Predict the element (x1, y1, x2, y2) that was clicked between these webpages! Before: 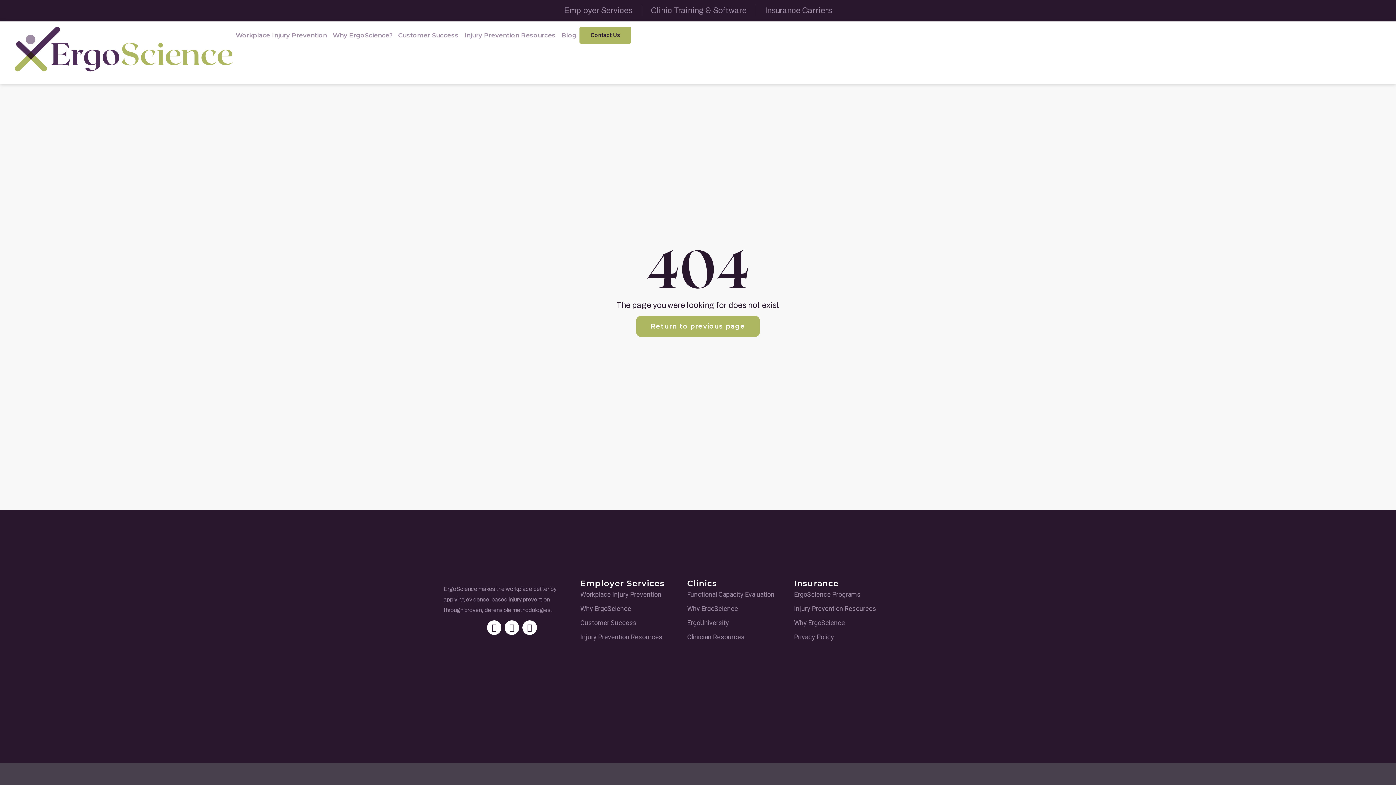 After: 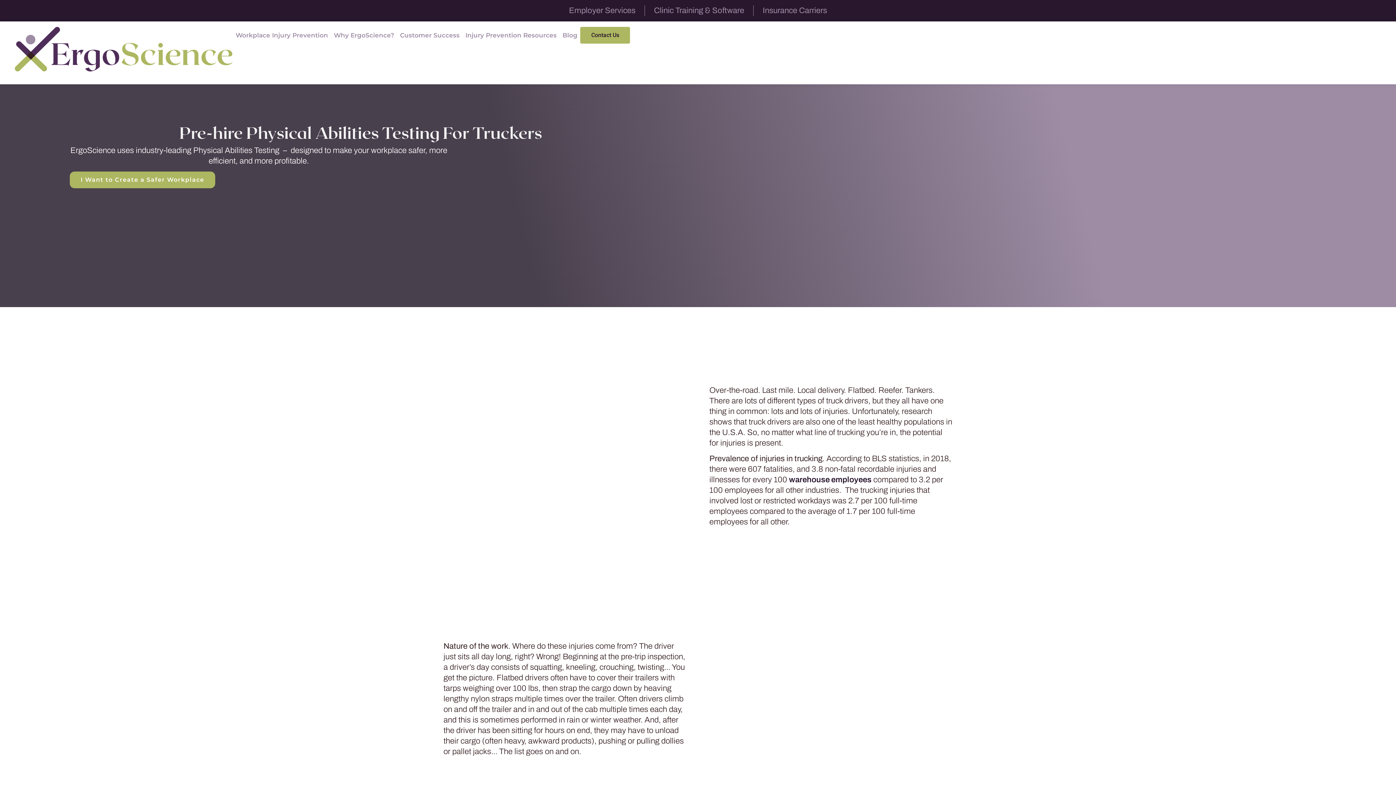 Action: bbox: (580, 617, 682, 628) label: Customer Success